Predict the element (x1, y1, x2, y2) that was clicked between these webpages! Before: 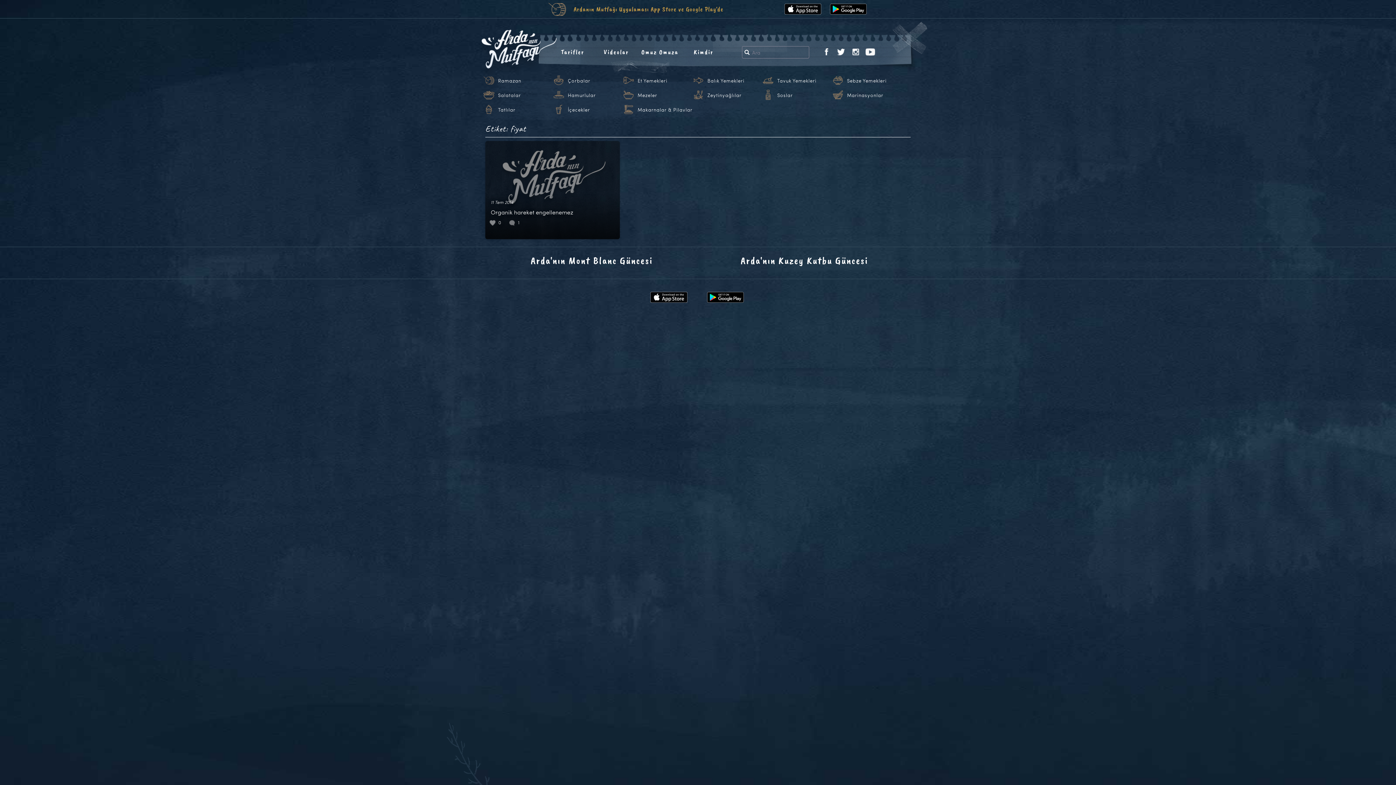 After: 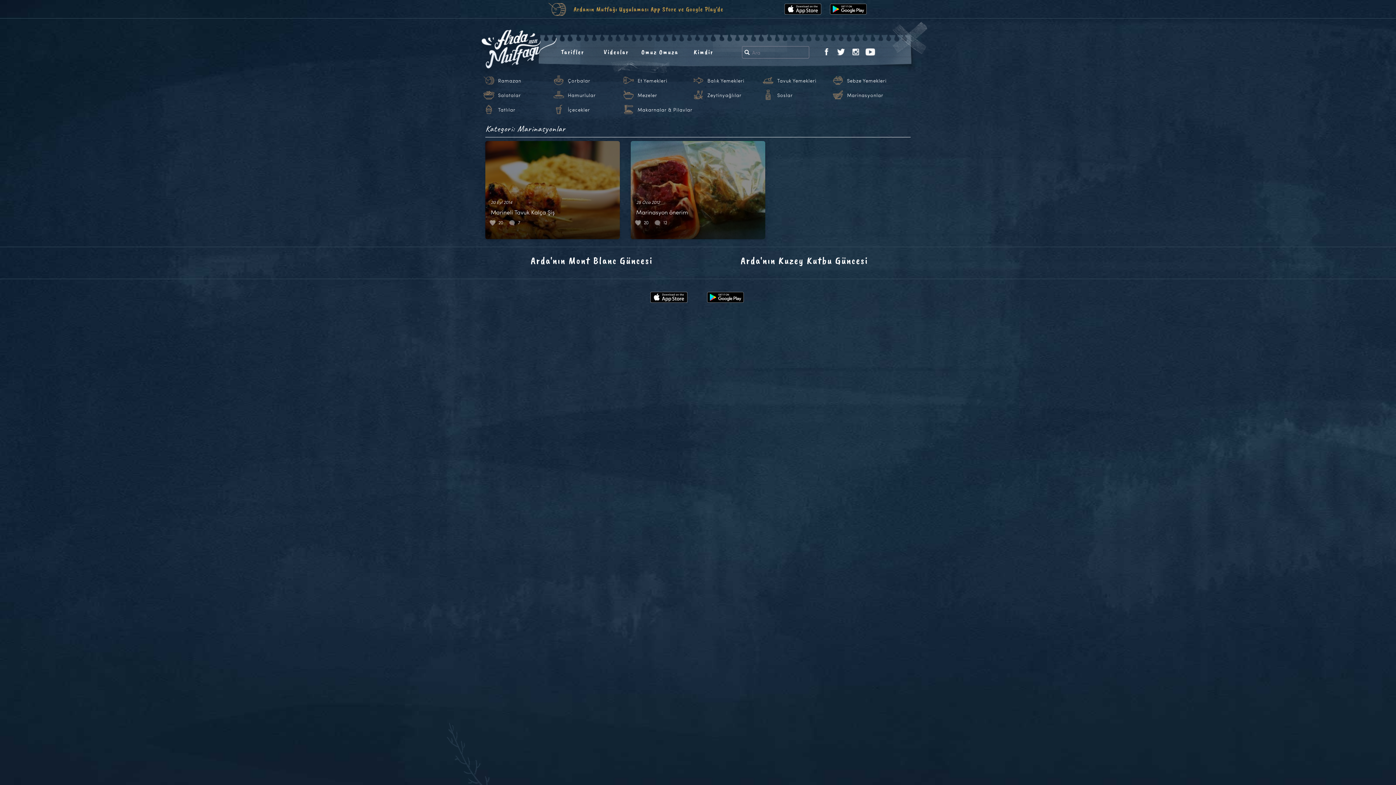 Action: label: Marinasyonlar bbox: (847, 92, 883, 98)